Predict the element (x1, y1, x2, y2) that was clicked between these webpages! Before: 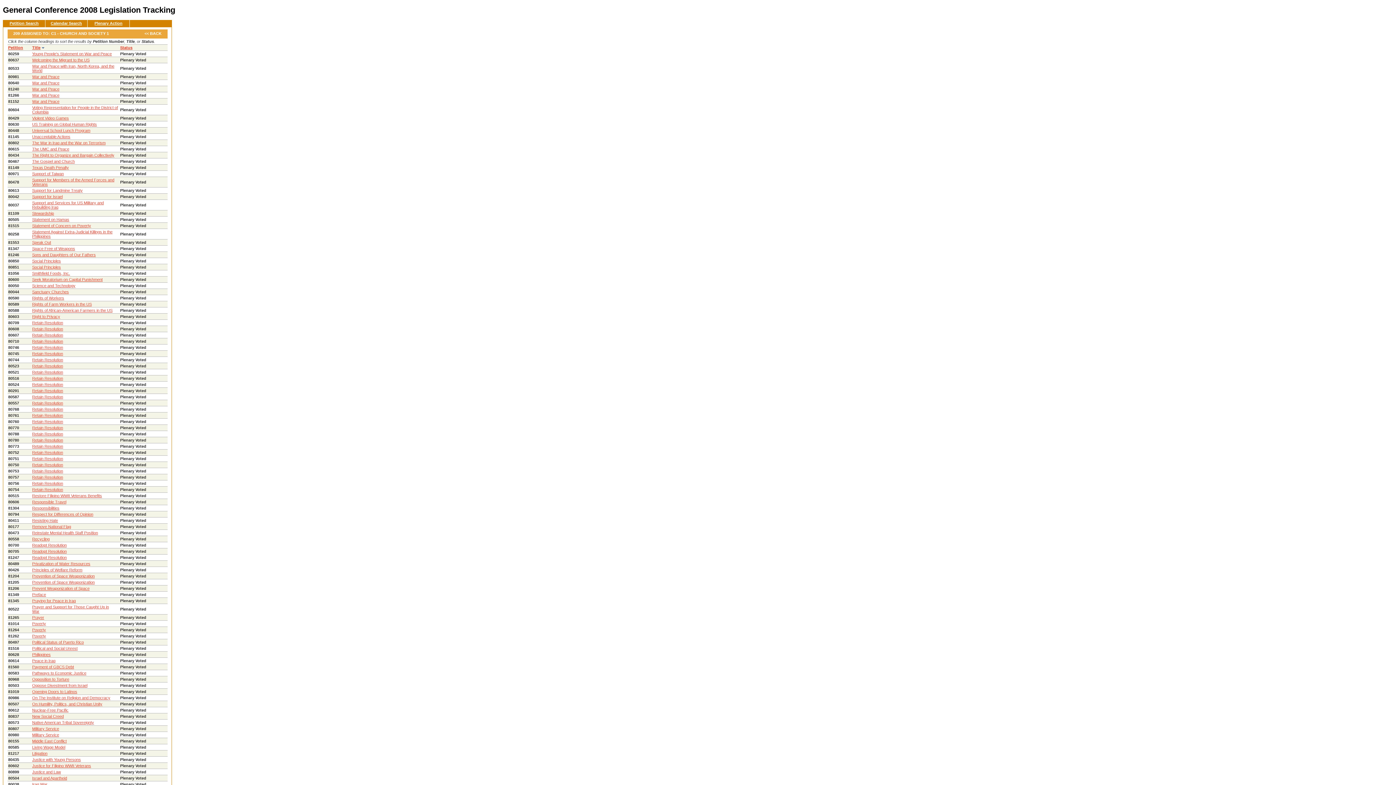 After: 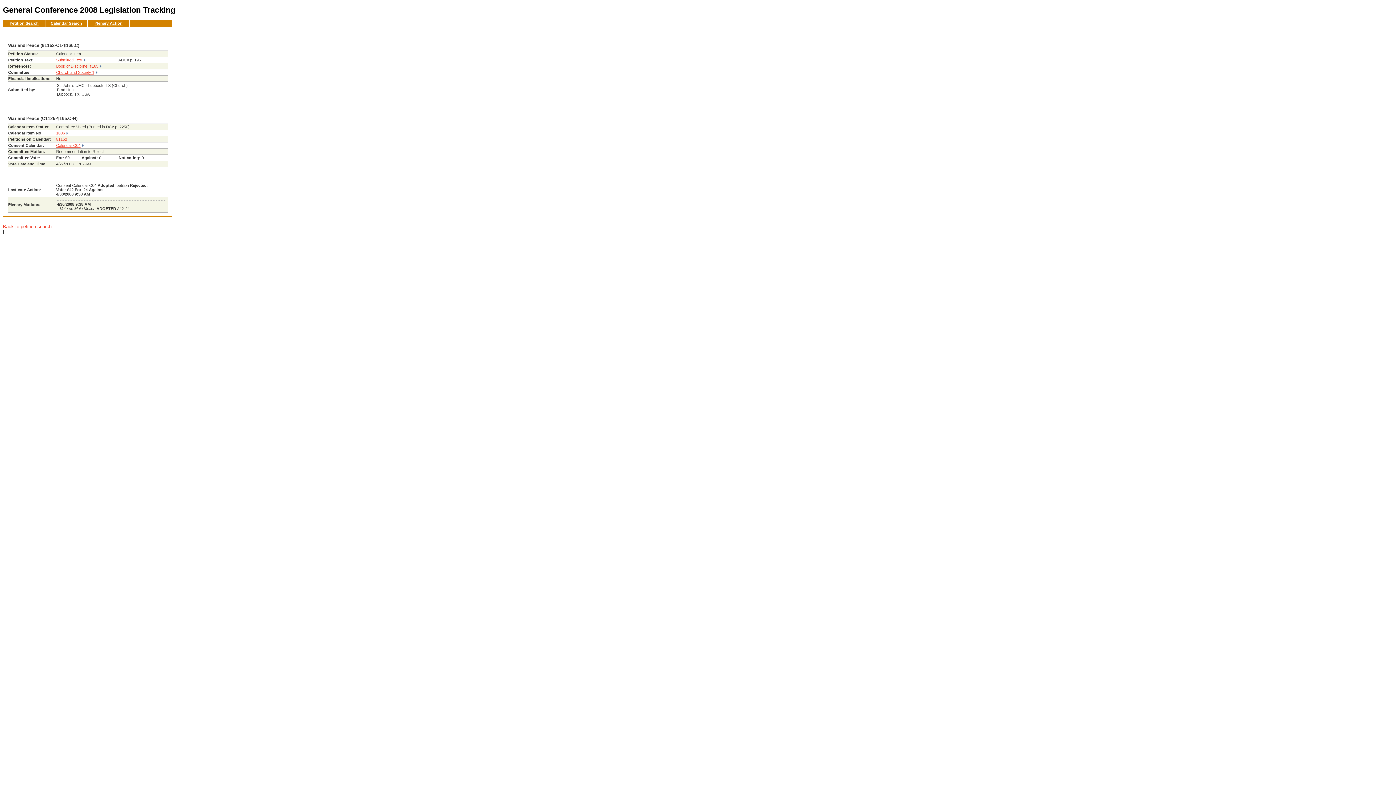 Action: bbox: (32, 99, 62, 103) label: War and Peace